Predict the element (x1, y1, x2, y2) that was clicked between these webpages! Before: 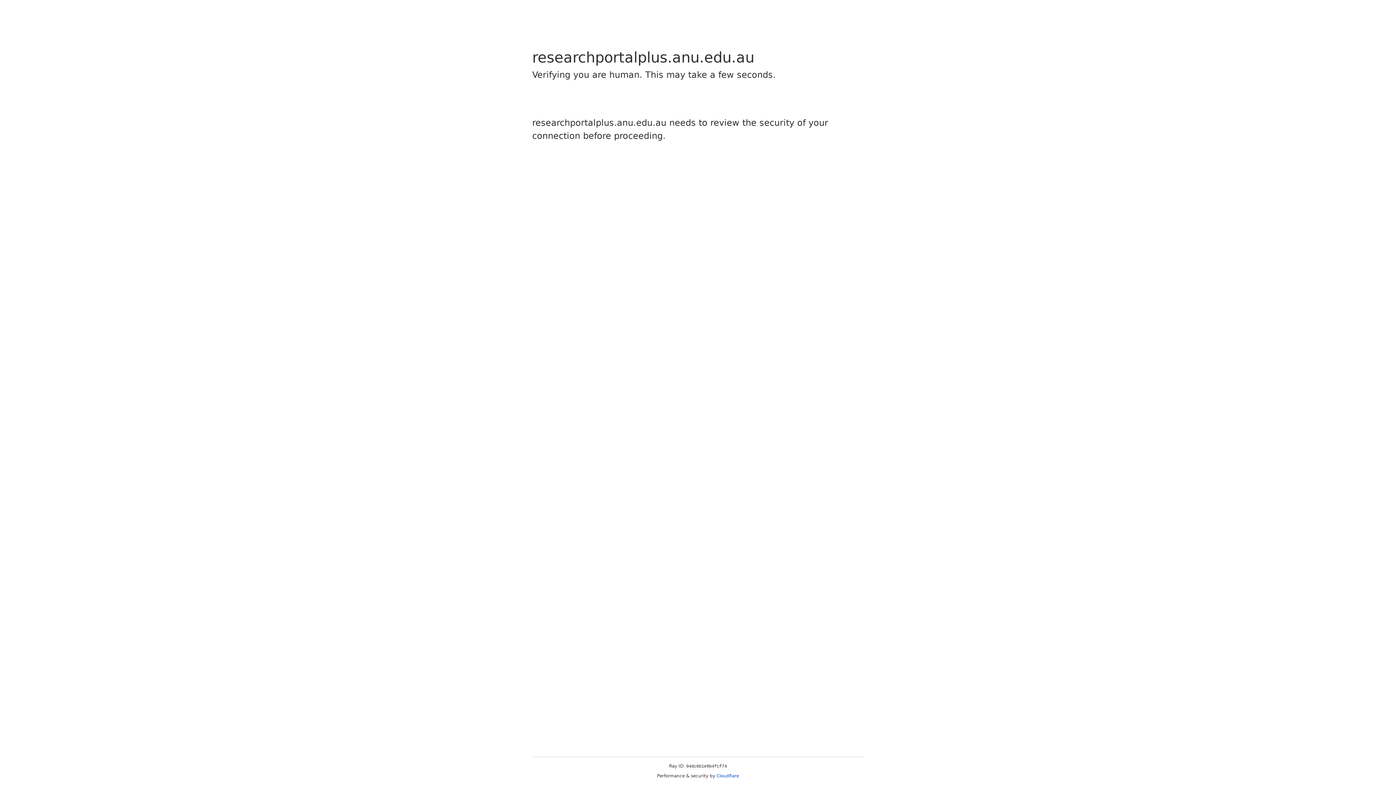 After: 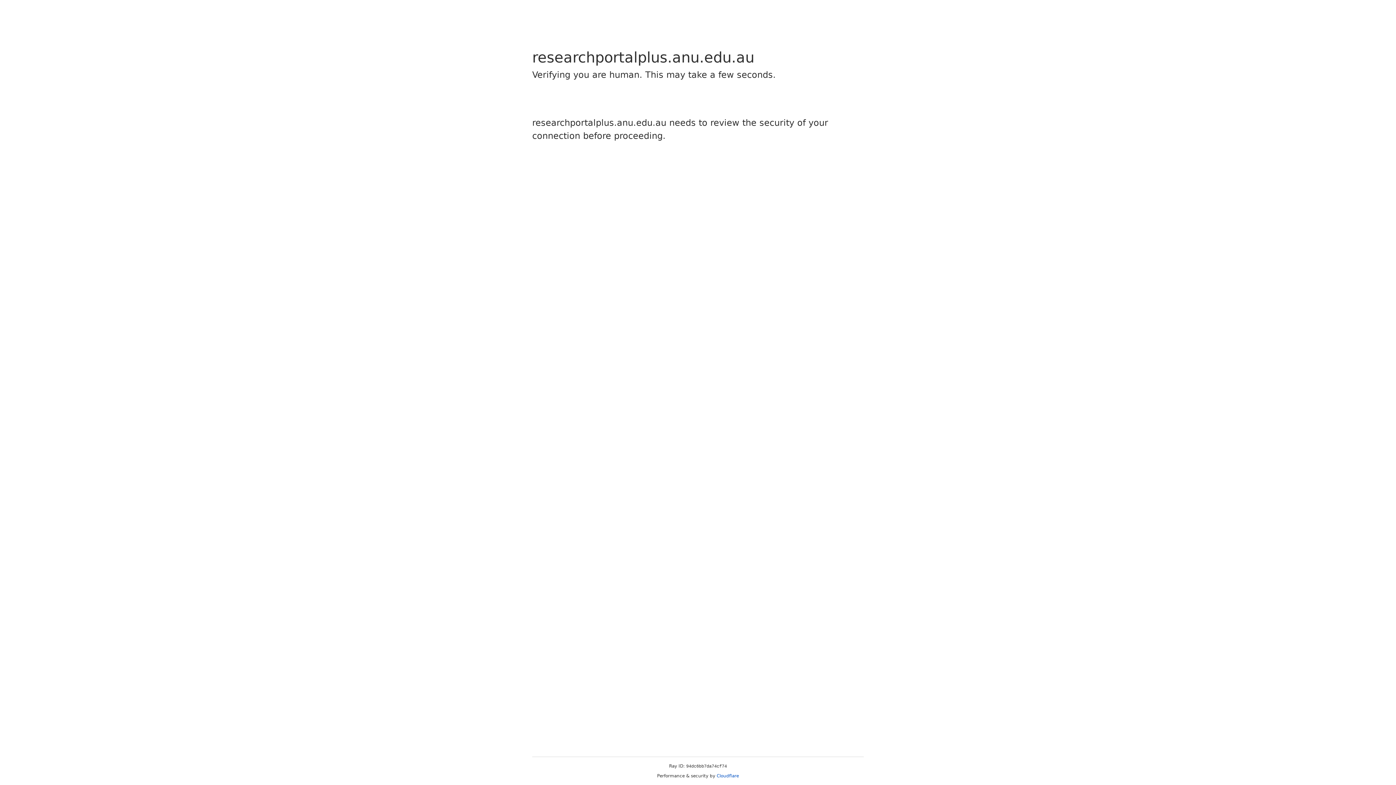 Action: label: Cloudflare bbox: (716, 773, 739, 778)